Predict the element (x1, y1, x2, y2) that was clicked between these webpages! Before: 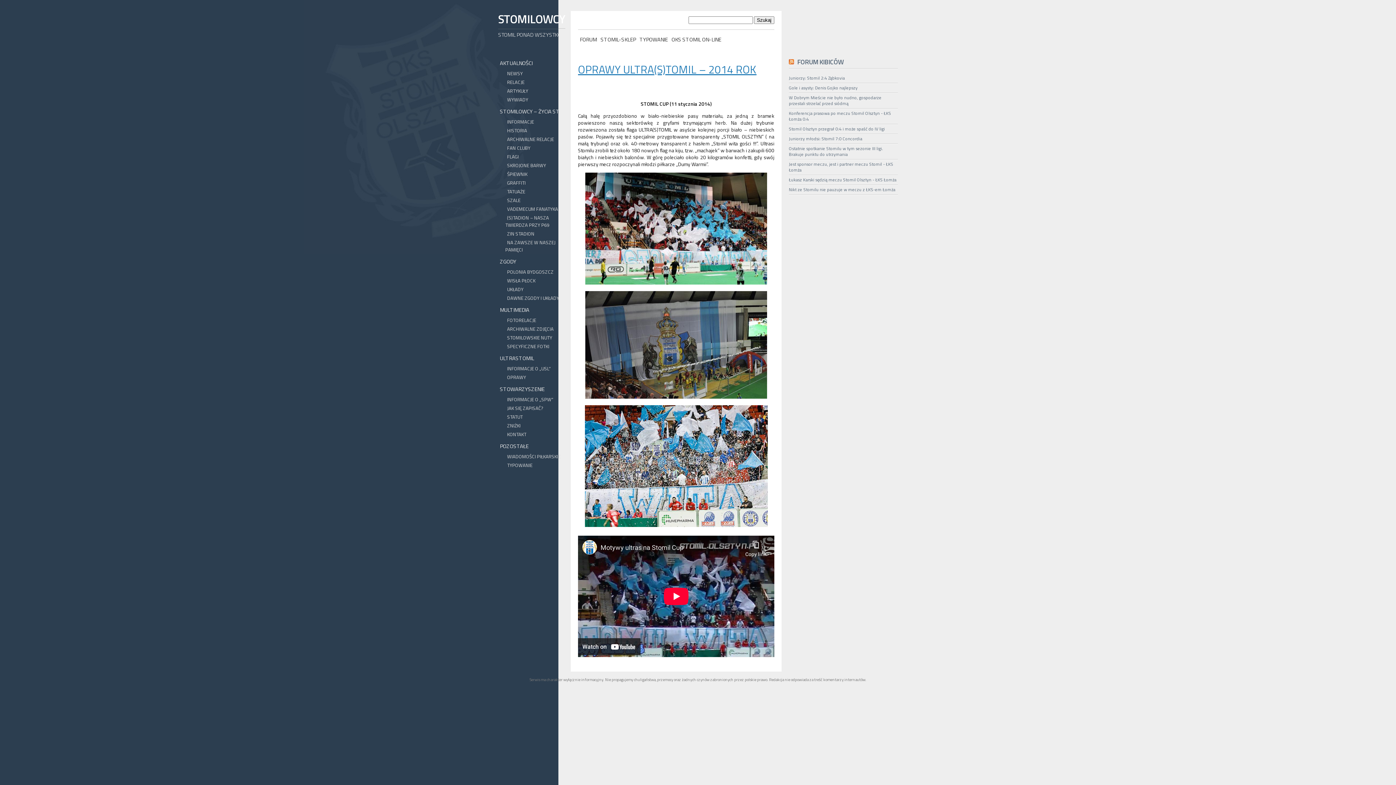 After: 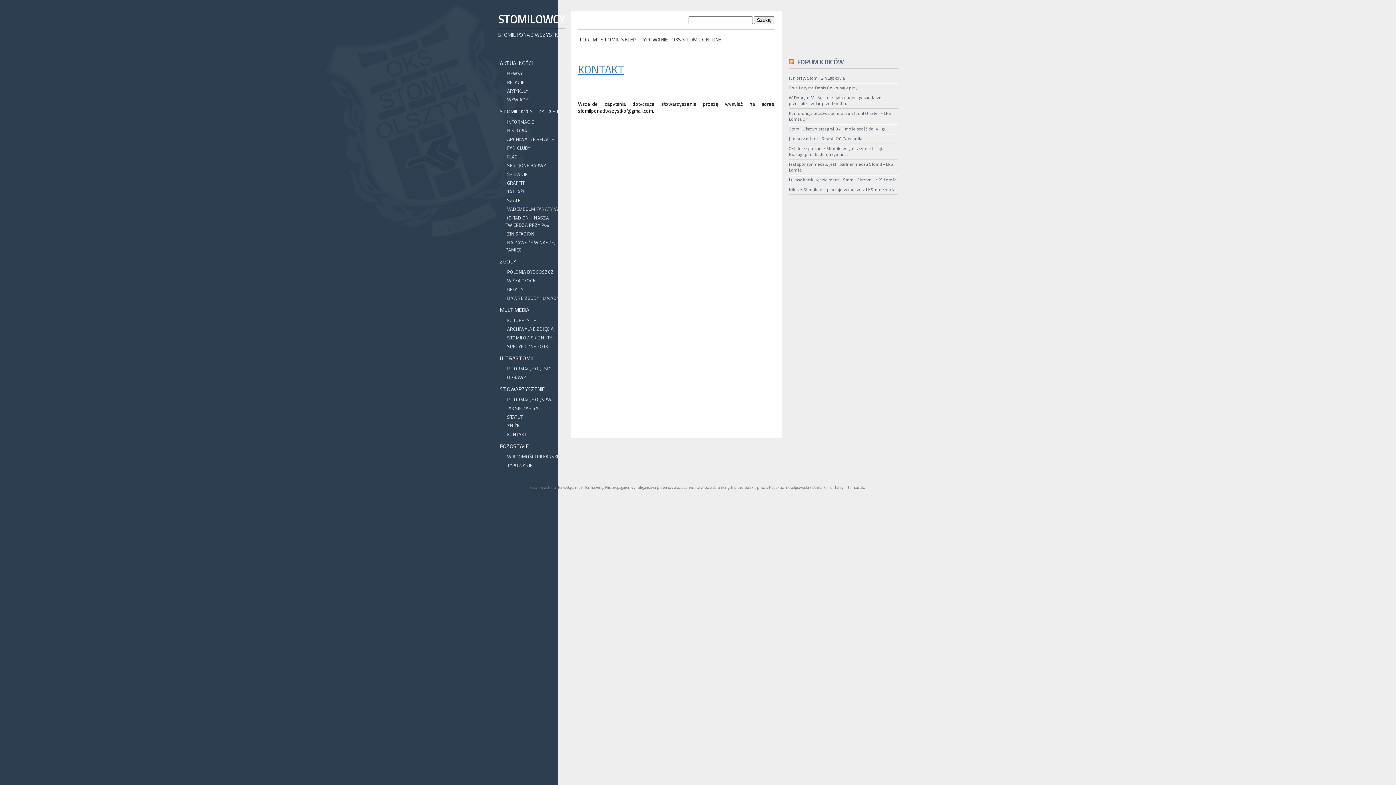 Action: bbox: (505, 430, 528, 438) label: KONTAKT